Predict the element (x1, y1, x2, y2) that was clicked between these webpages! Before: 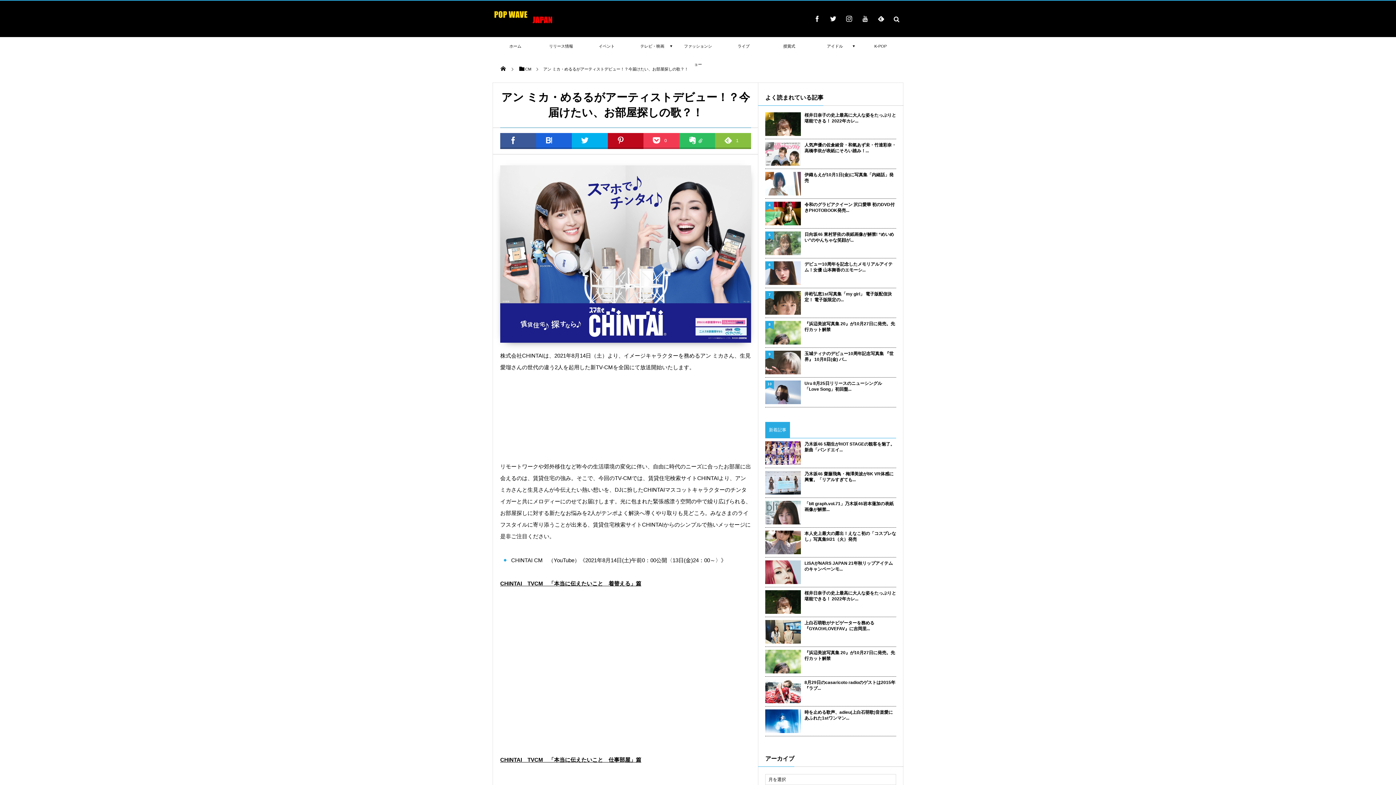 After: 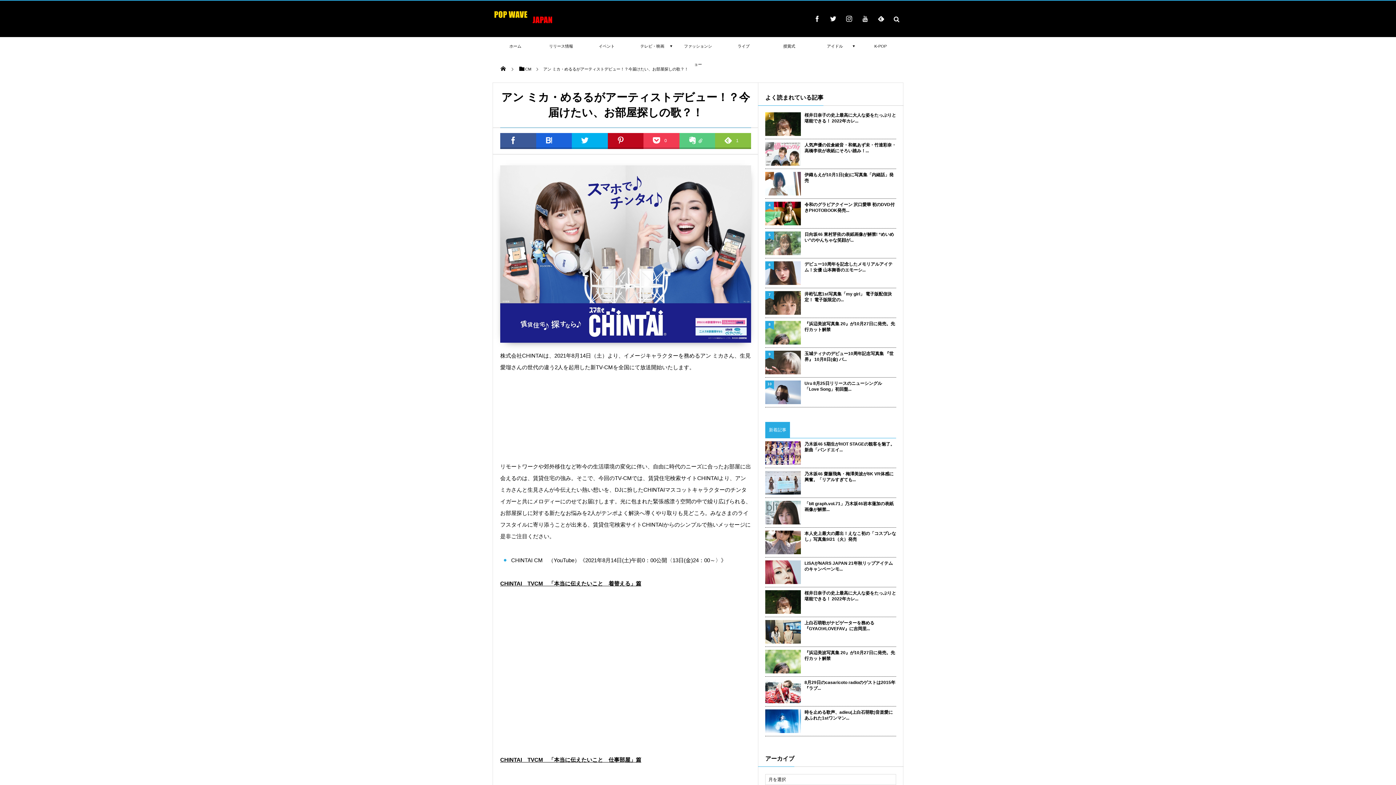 Action: bbox: (679, 133, 715, 149)